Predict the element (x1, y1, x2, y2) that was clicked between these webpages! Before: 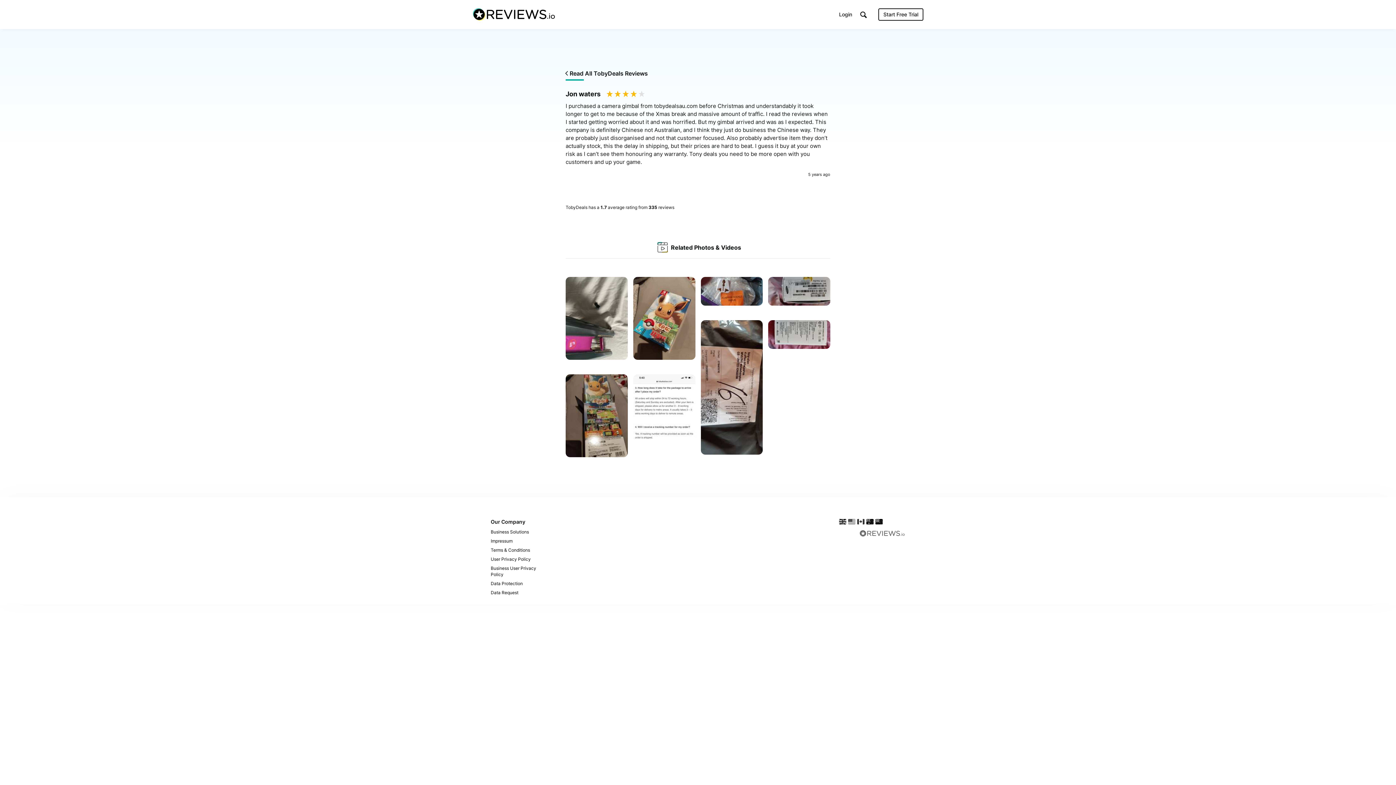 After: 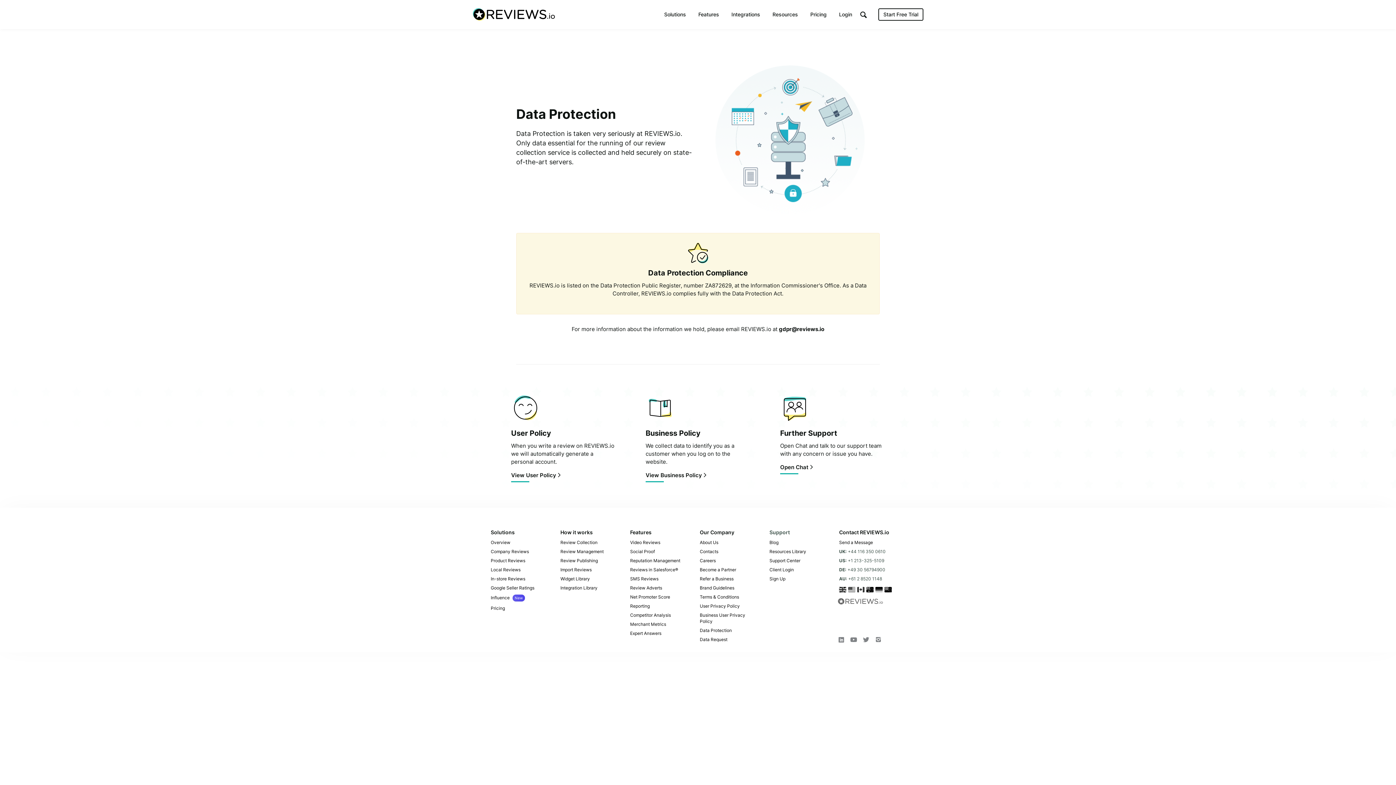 Action: bbox: (490, 579, 556, 588) label: Data Protection